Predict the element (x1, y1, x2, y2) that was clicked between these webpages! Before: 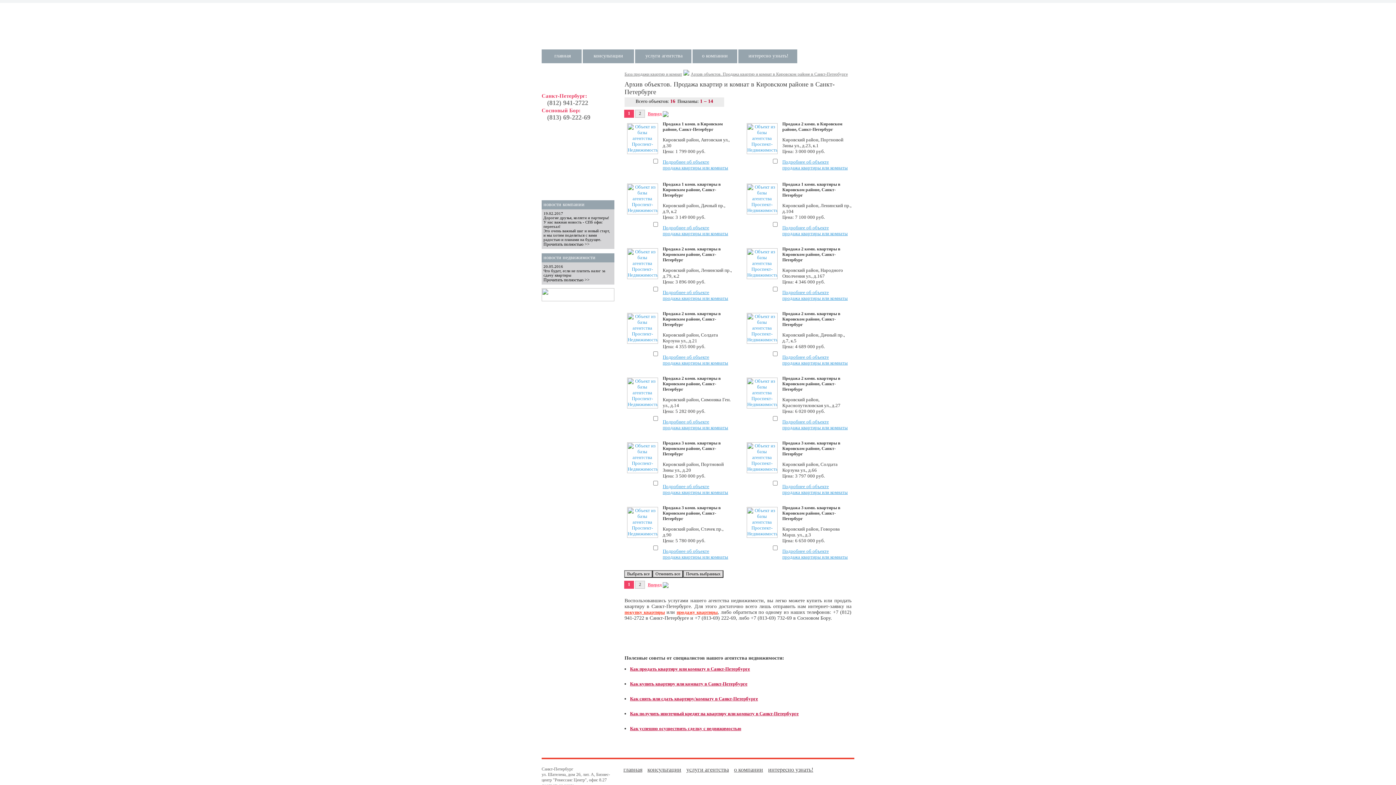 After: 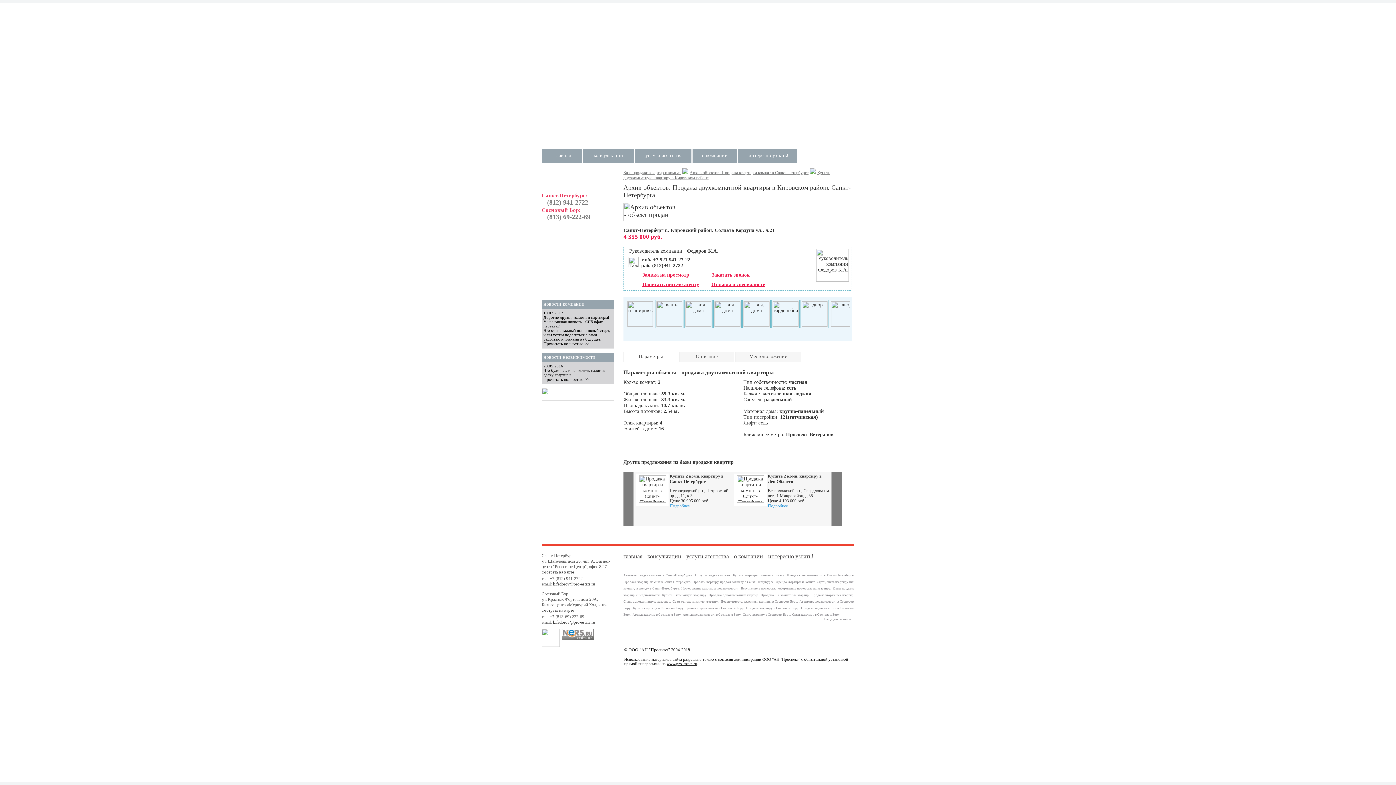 Action: label: Продажа 2 комн. квартиры в Кировском районе, Санкт-Петербург bbox: (662, 311, 720, 328)